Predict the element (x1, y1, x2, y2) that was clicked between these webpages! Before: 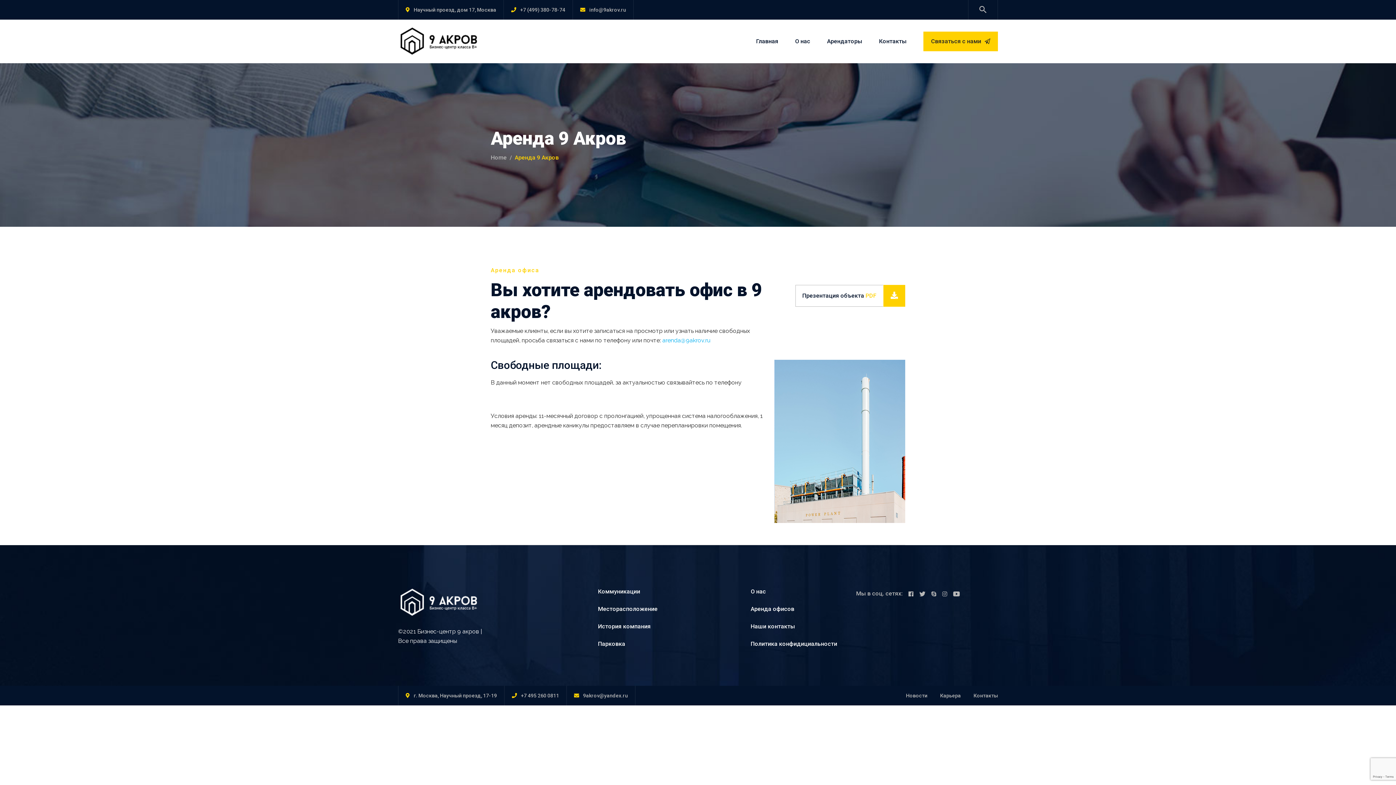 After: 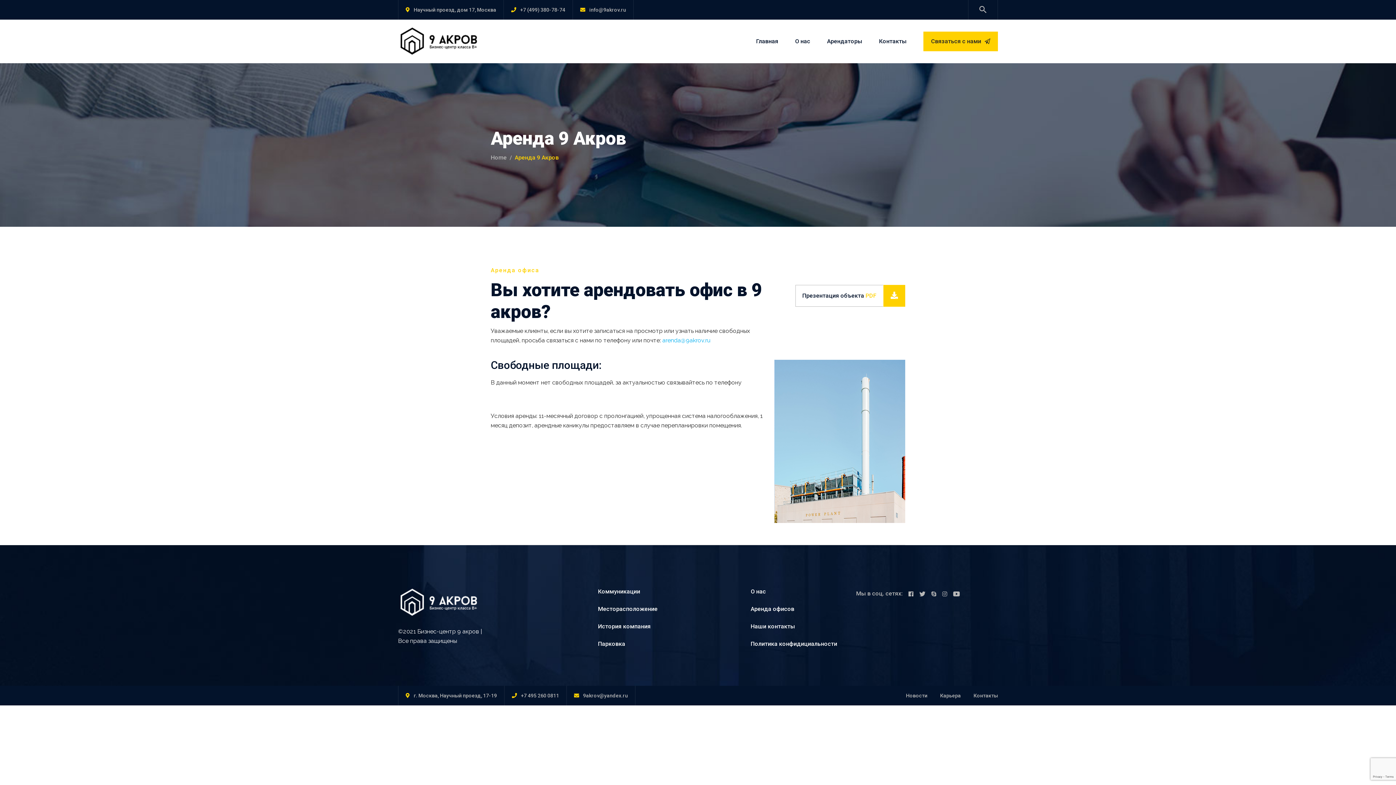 Action: label: arenda@9akrov.ru bbox: (662, 337, 710, 344)